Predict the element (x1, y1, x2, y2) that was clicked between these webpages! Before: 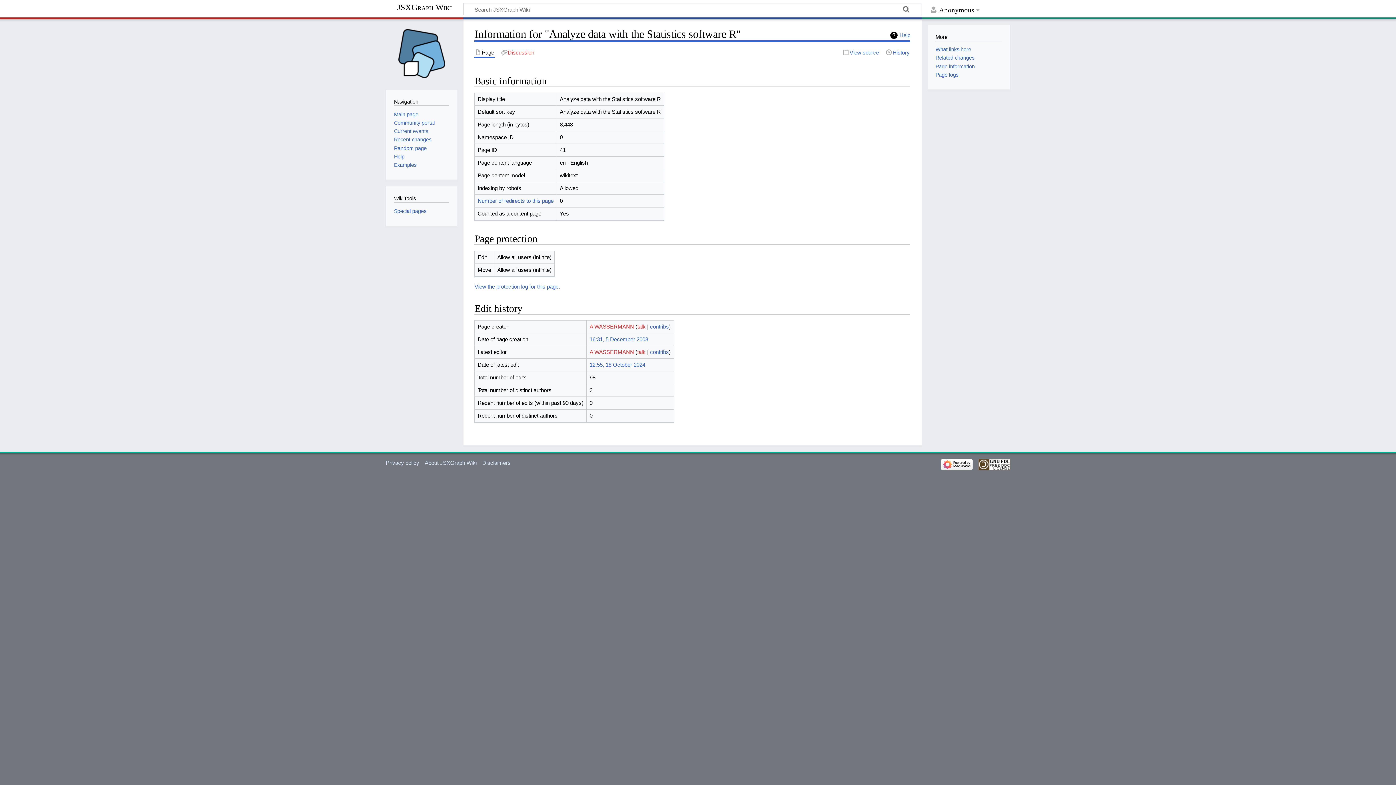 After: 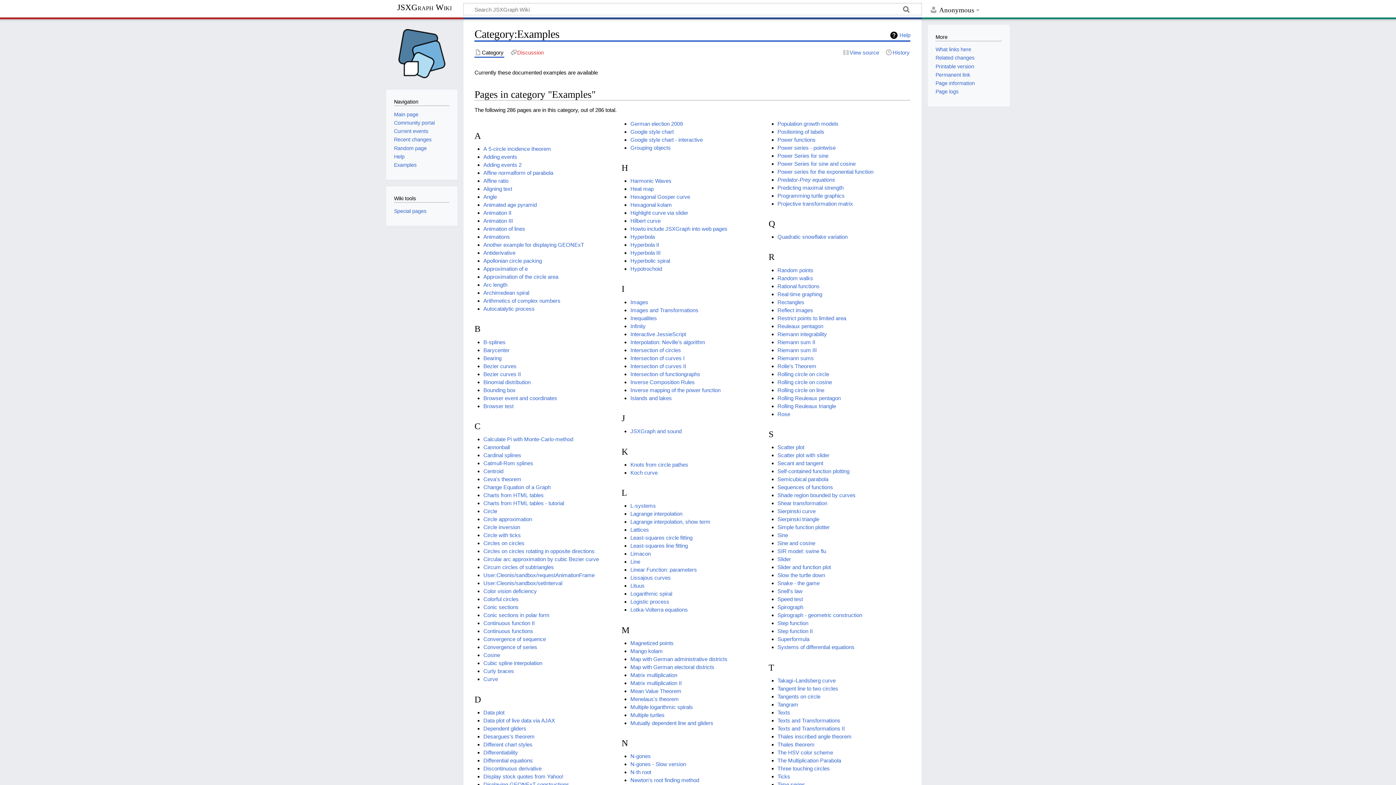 Action: bbox: (394, 162, 416, 168) label: Examples